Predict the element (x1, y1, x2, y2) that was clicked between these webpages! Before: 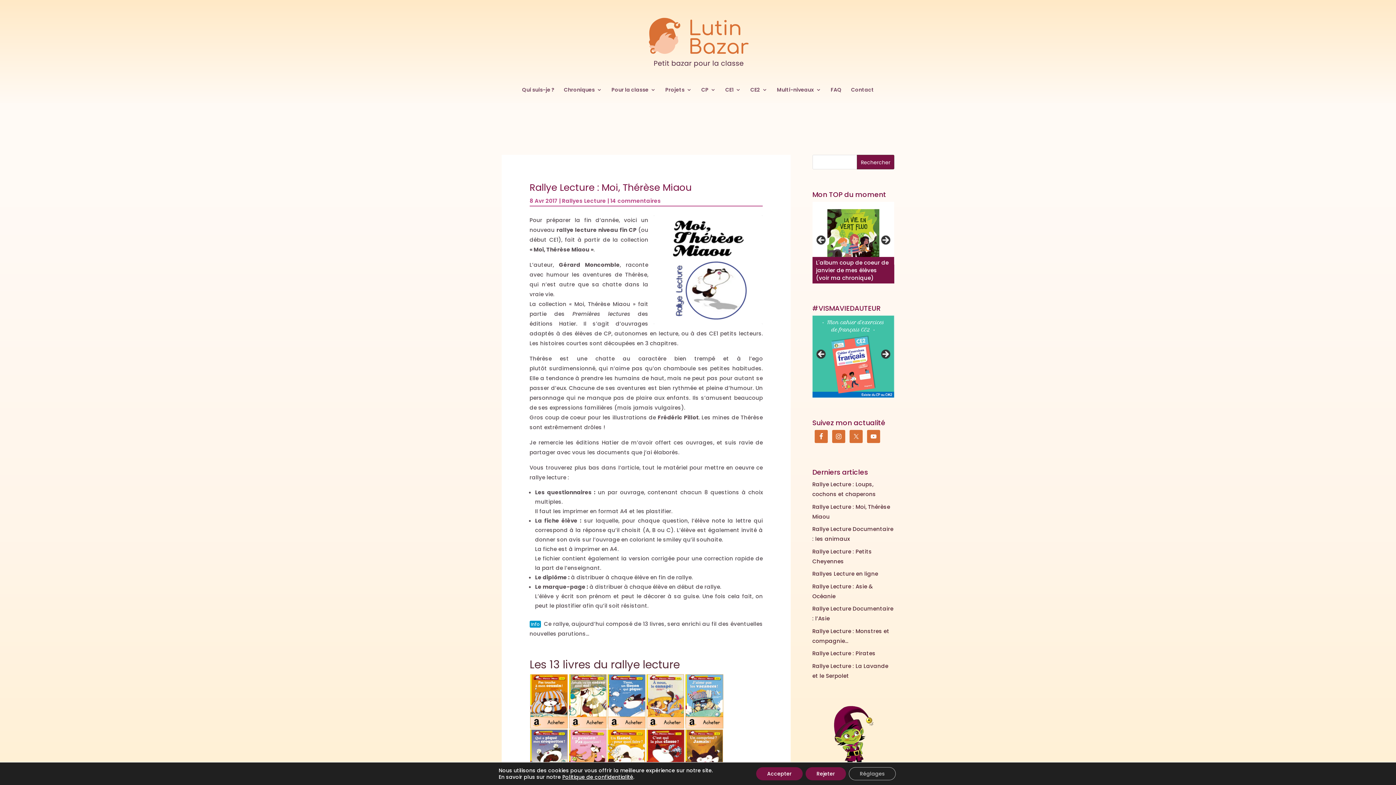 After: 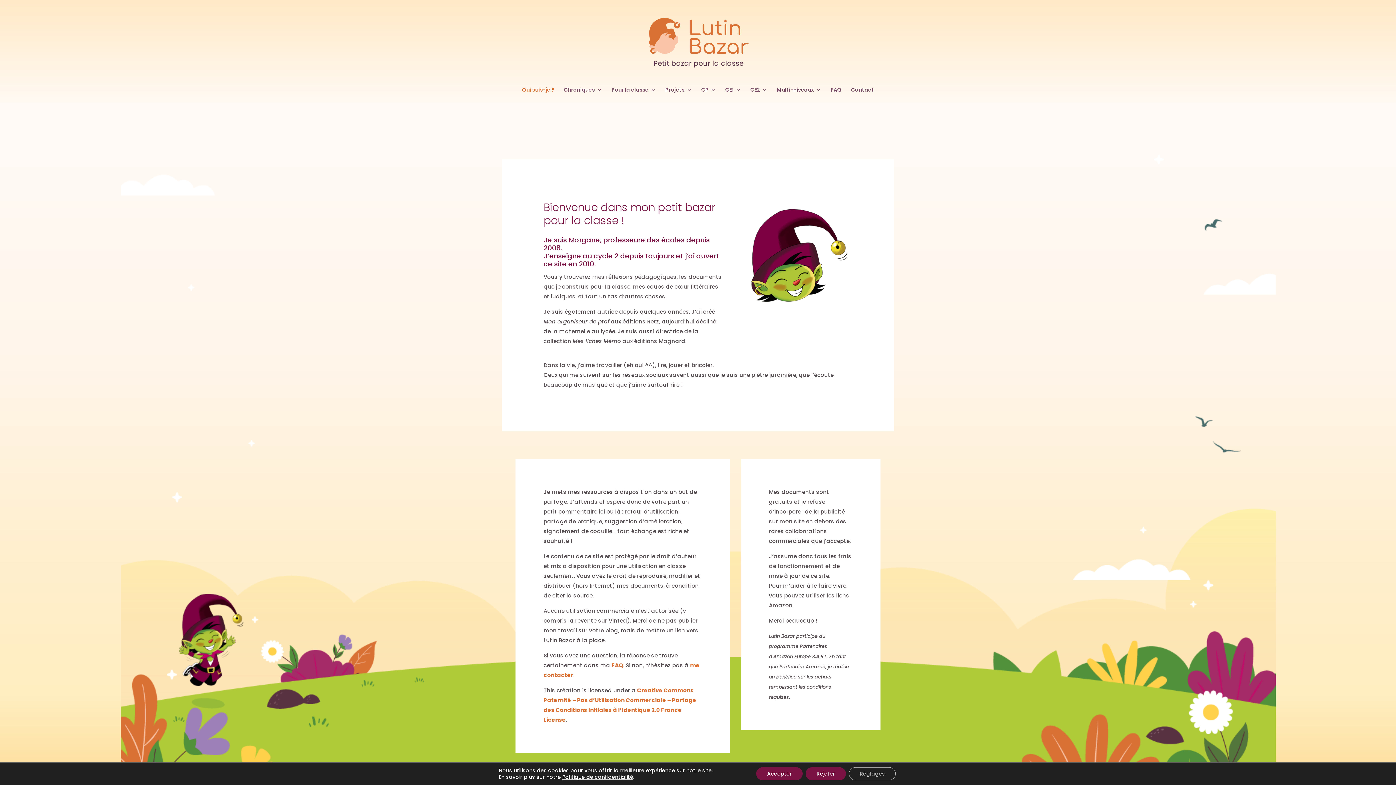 Action: bbox: (522, 87, 554, 103) label: Qui suis-je ?